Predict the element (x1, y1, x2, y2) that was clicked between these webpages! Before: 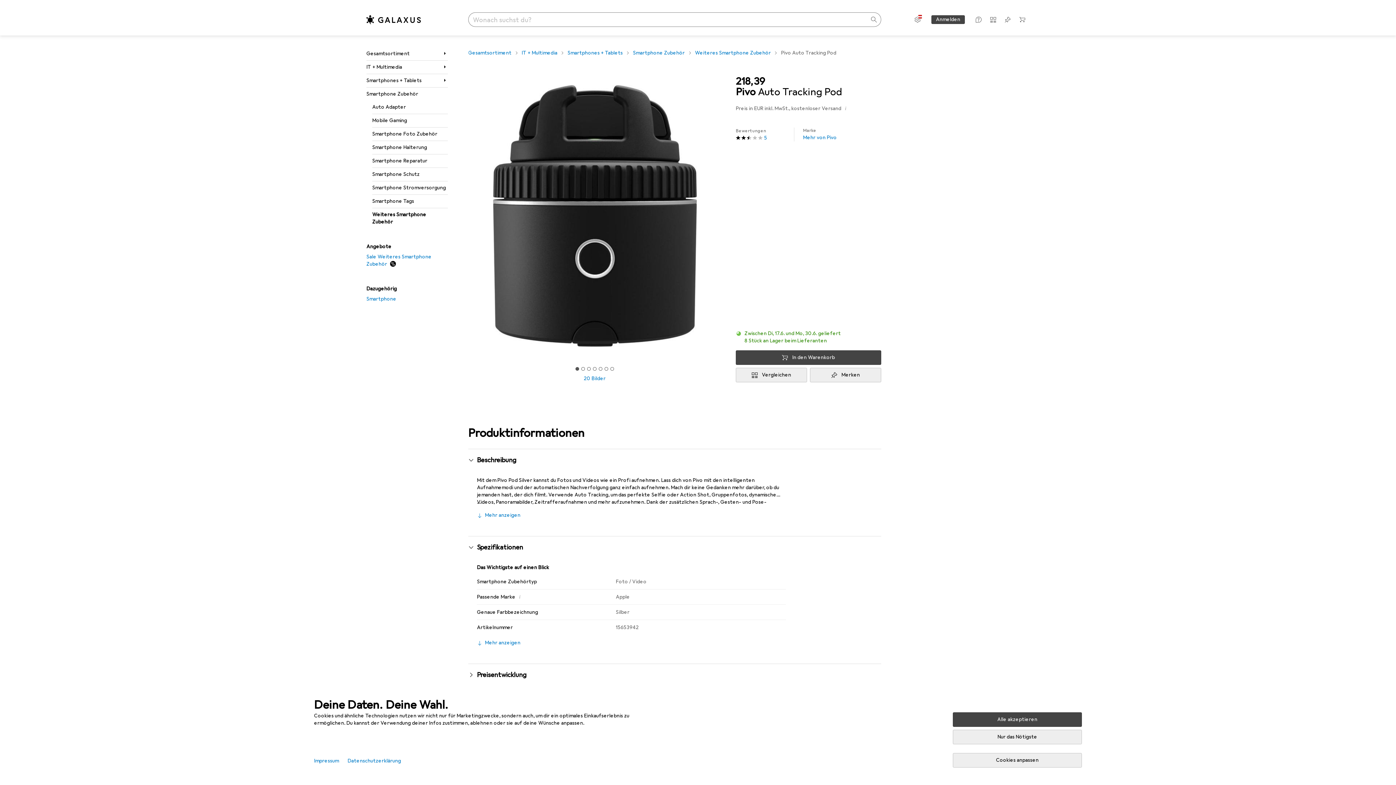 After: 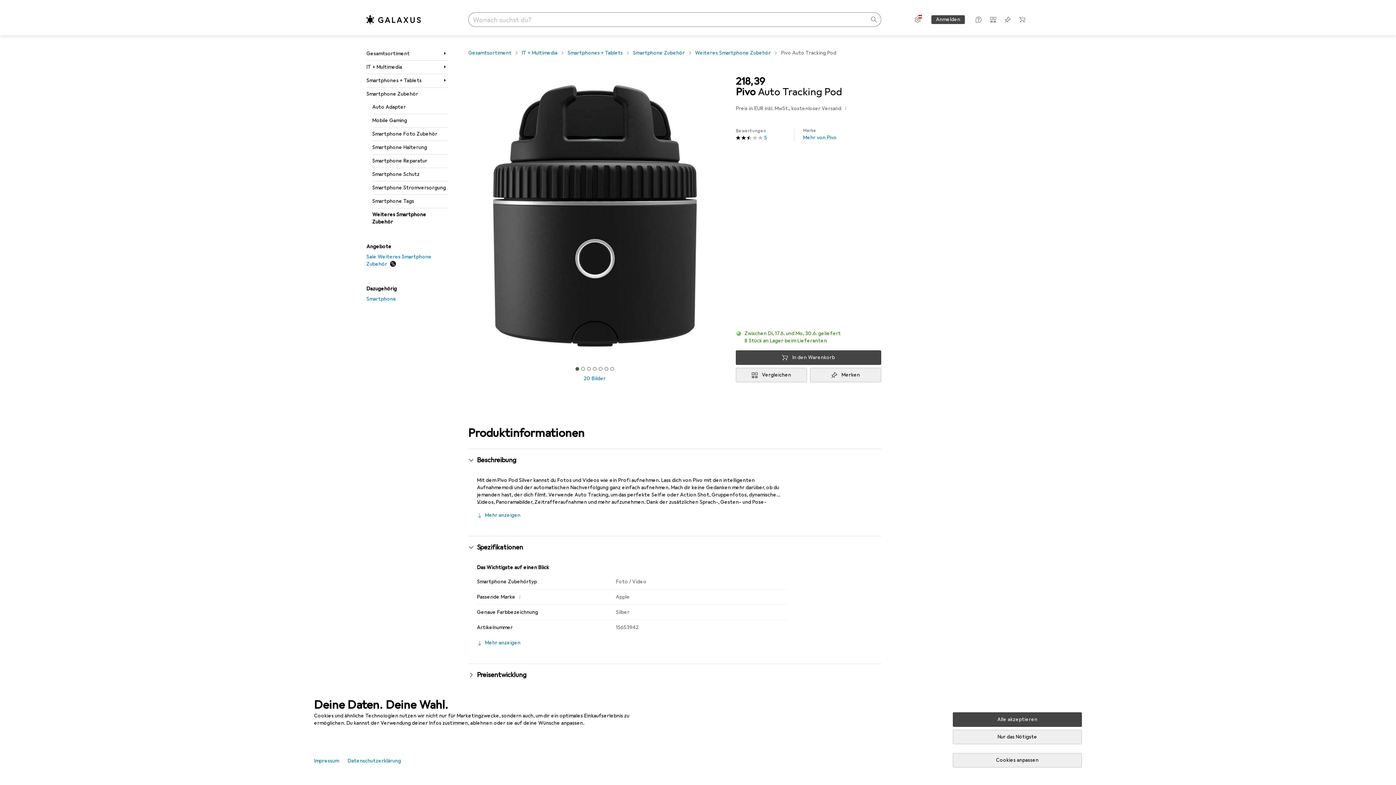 Action: bbox: (610, 367, 614, 370) label: Got to carousel page 7